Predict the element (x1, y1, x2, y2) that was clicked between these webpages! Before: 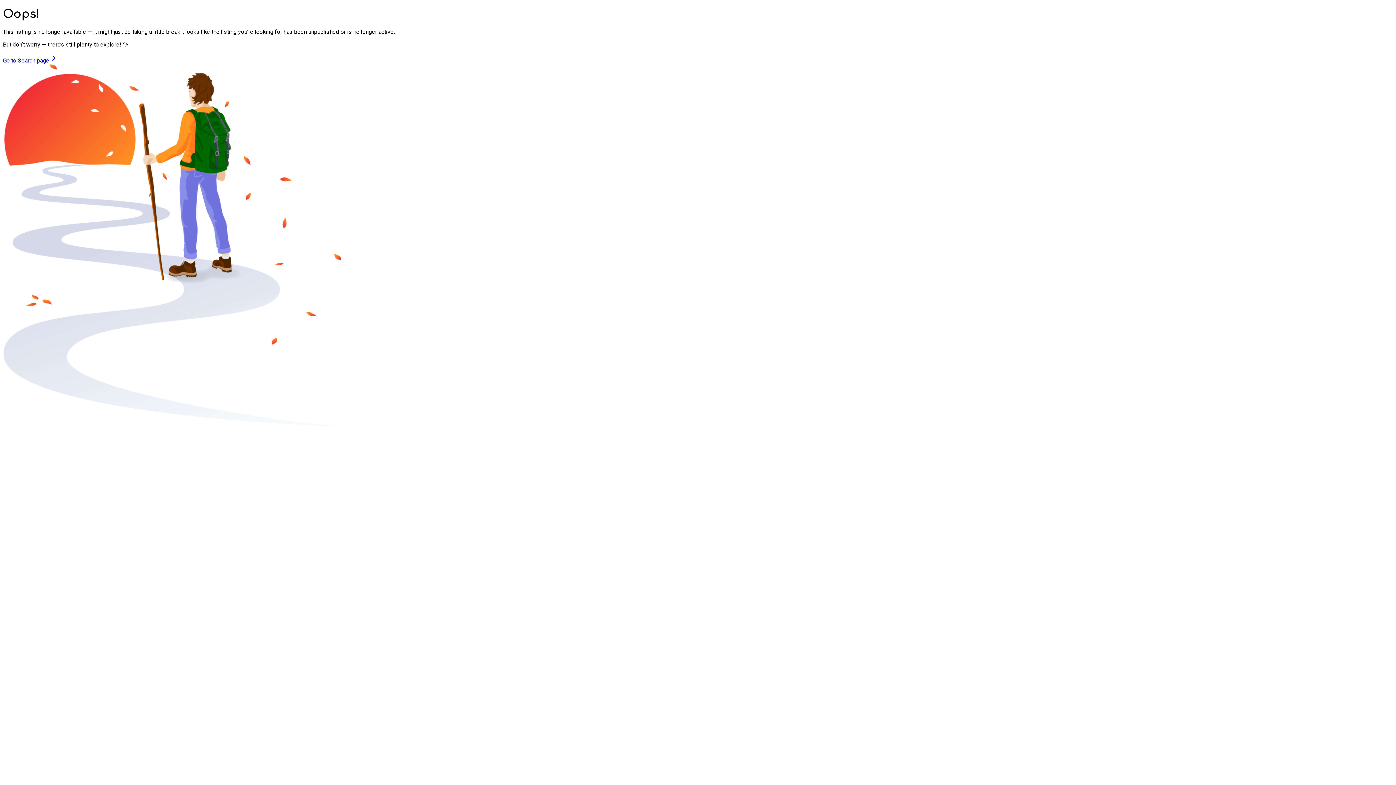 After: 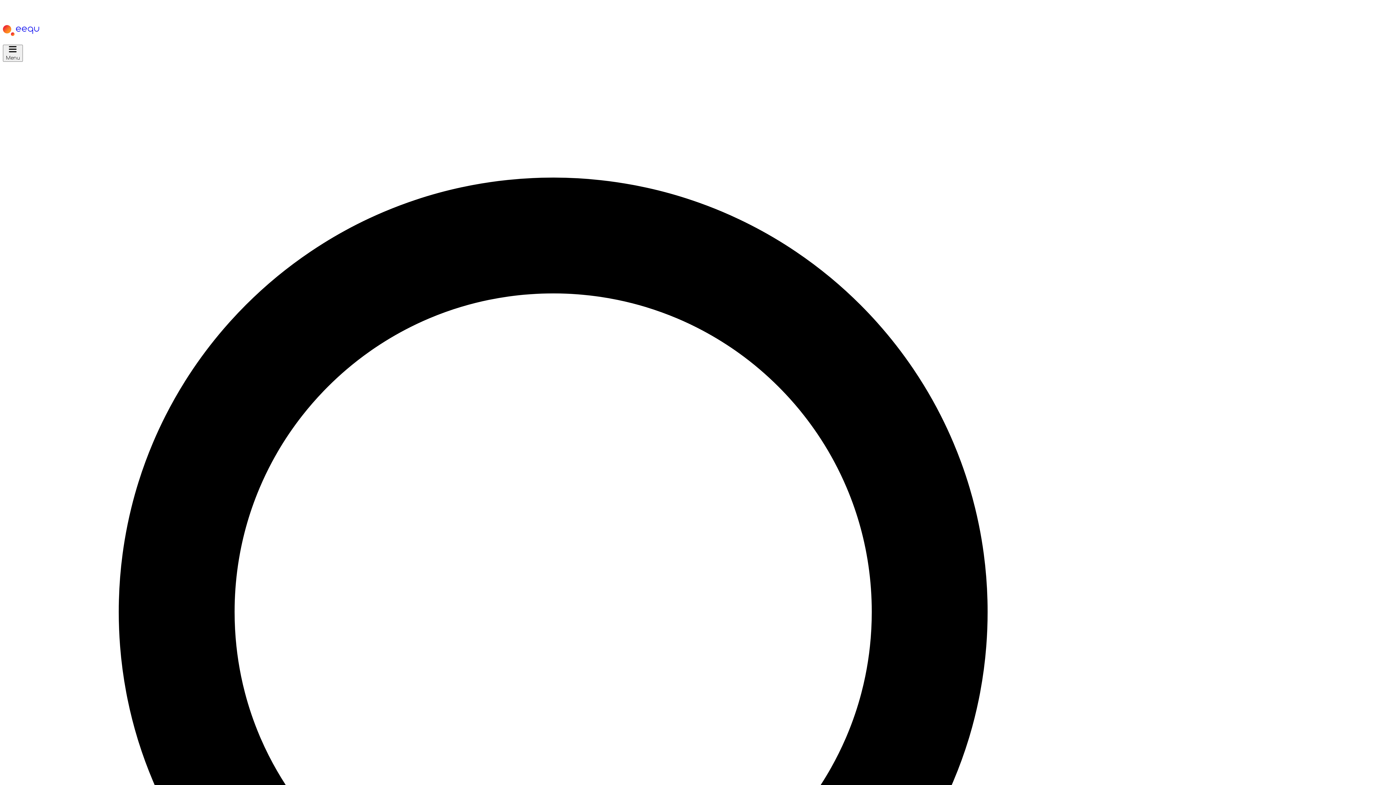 Action: bbox: (2, 57, 58, 63) label: Go to Search page